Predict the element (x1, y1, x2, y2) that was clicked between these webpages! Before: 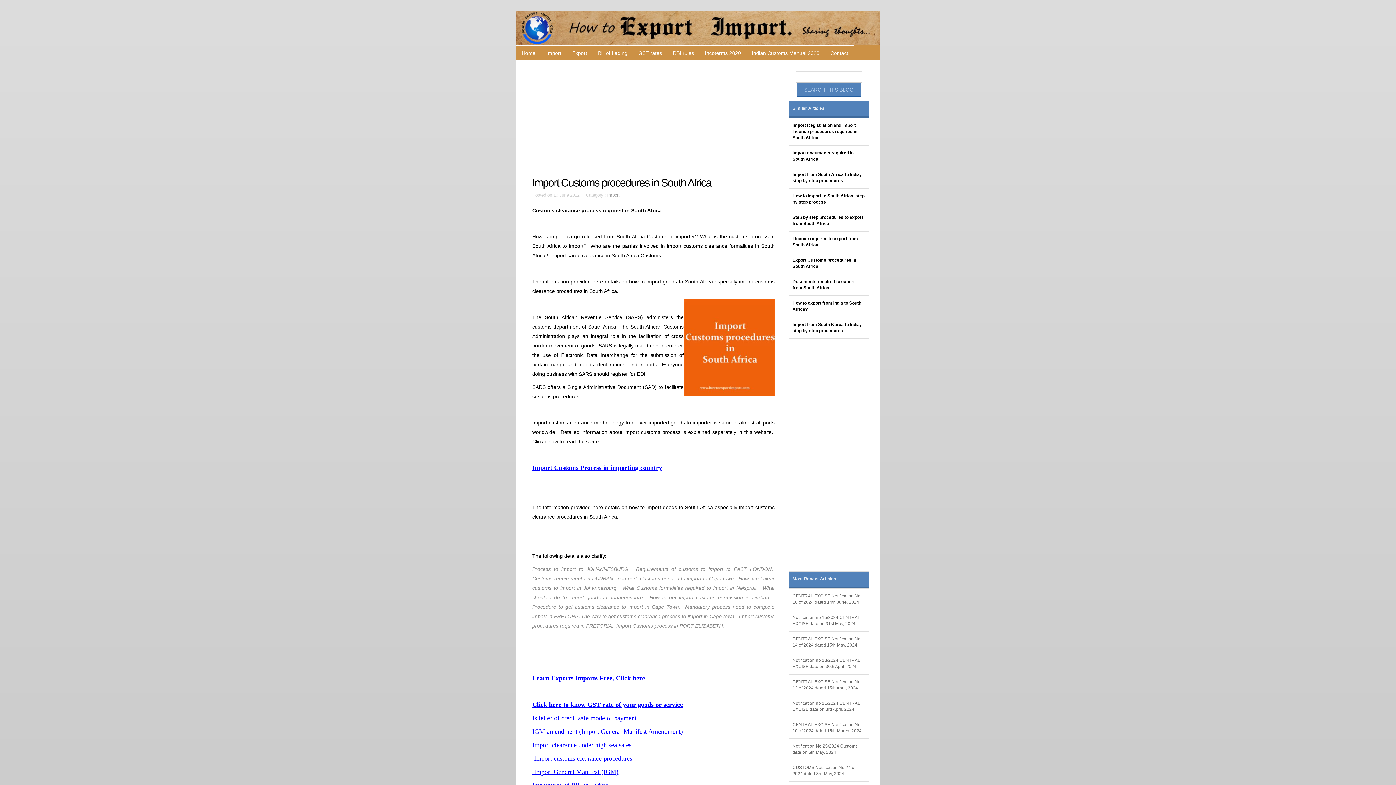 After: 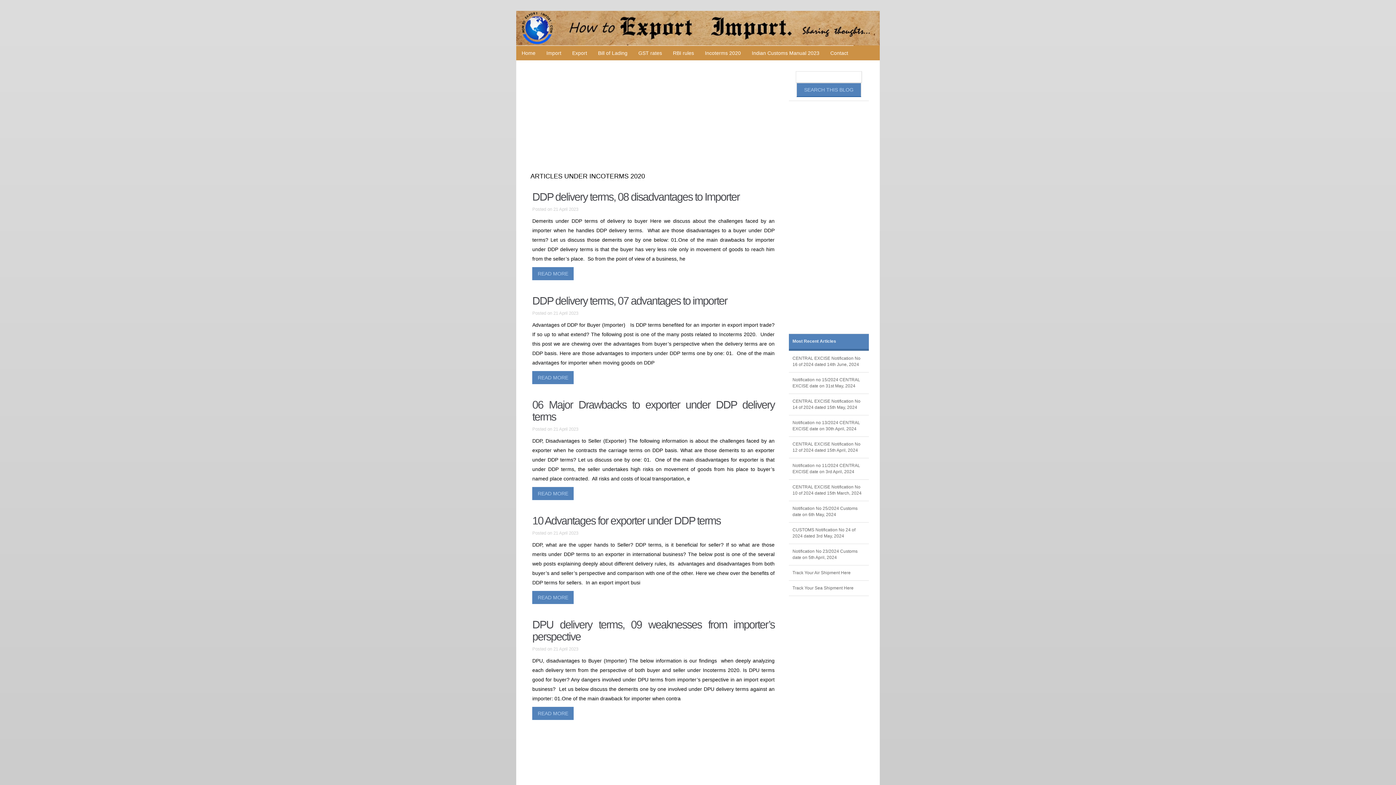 Action: label: Incoterms 2020 bbox: (699, 45, 746, 60)